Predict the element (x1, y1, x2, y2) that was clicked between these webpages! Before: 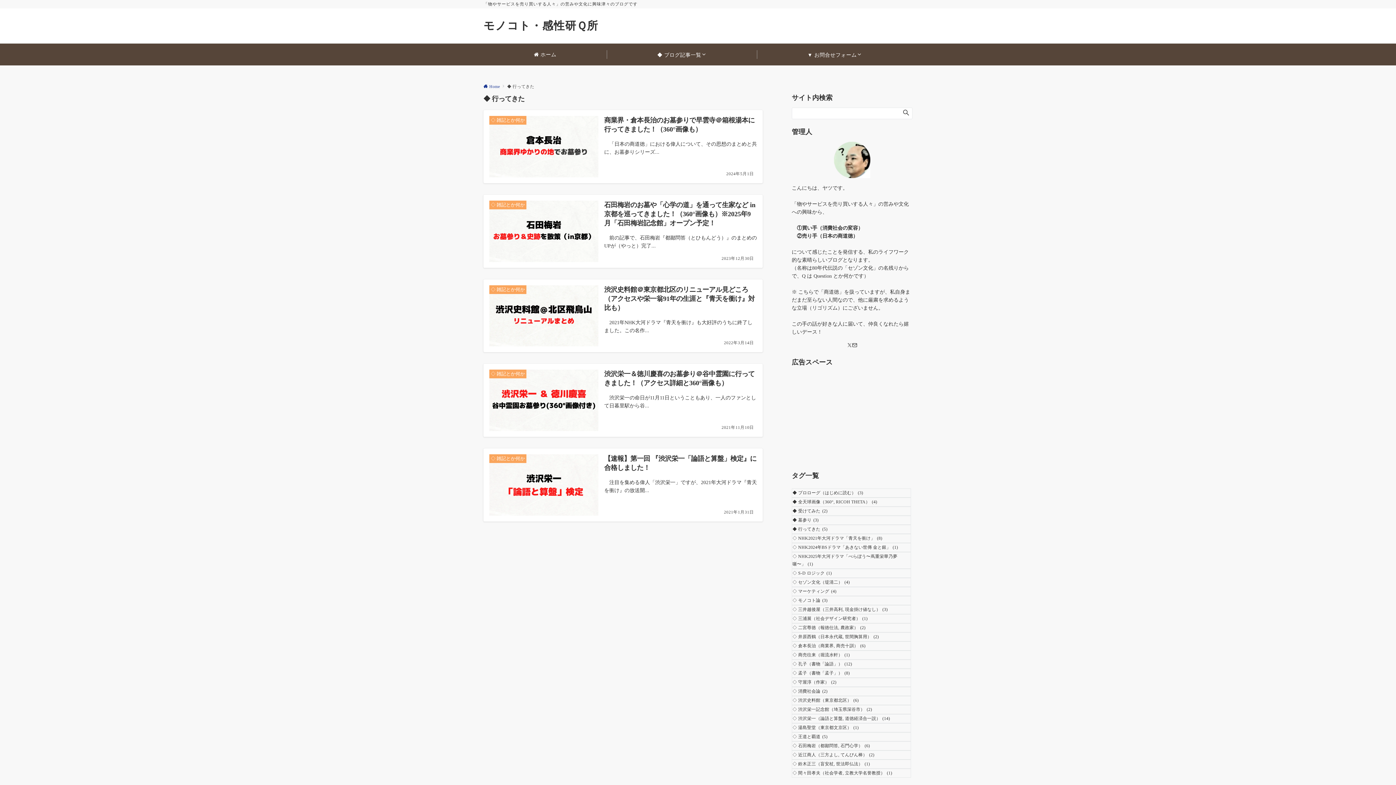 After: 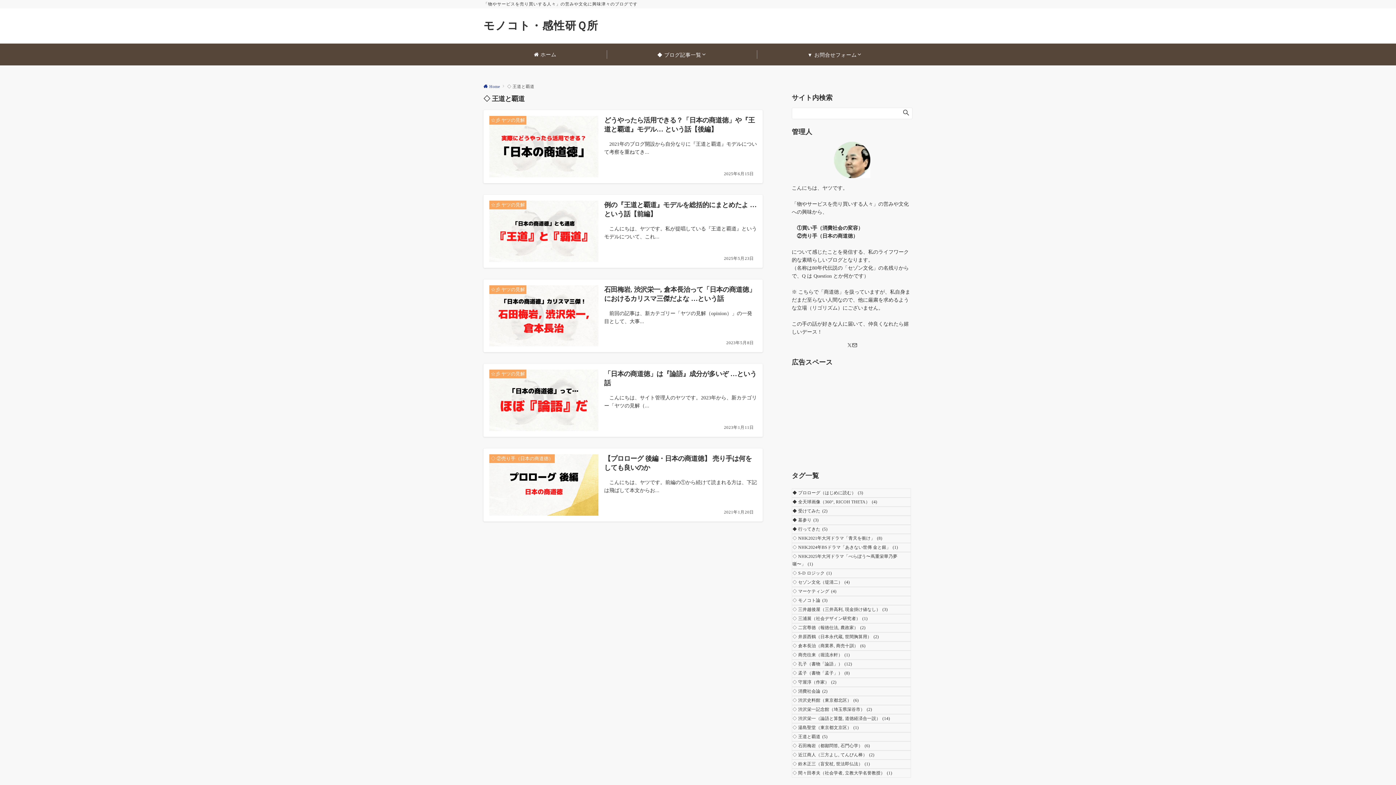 Action: bbox: (792, 732, 911, 741) label: ◇ 王道と覇道 (5個の項目)